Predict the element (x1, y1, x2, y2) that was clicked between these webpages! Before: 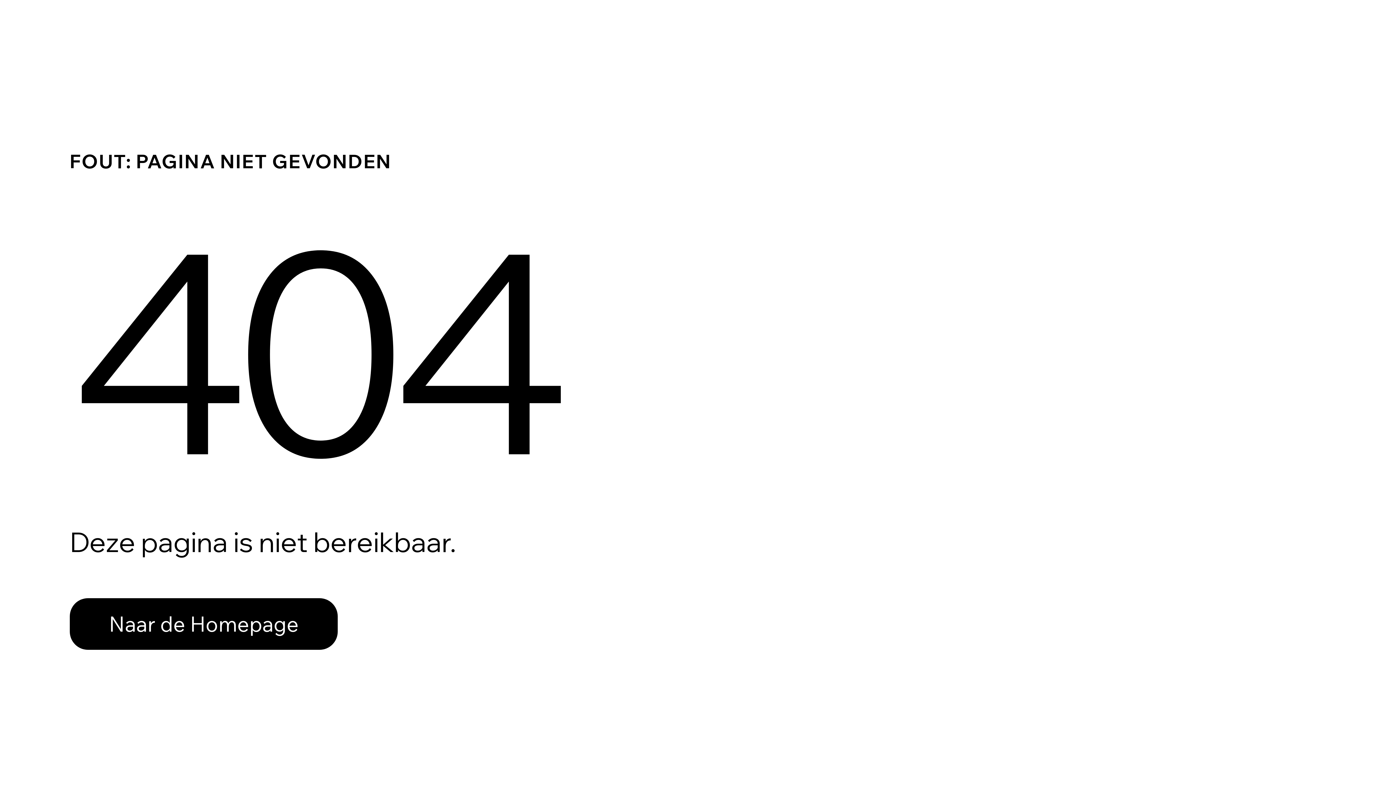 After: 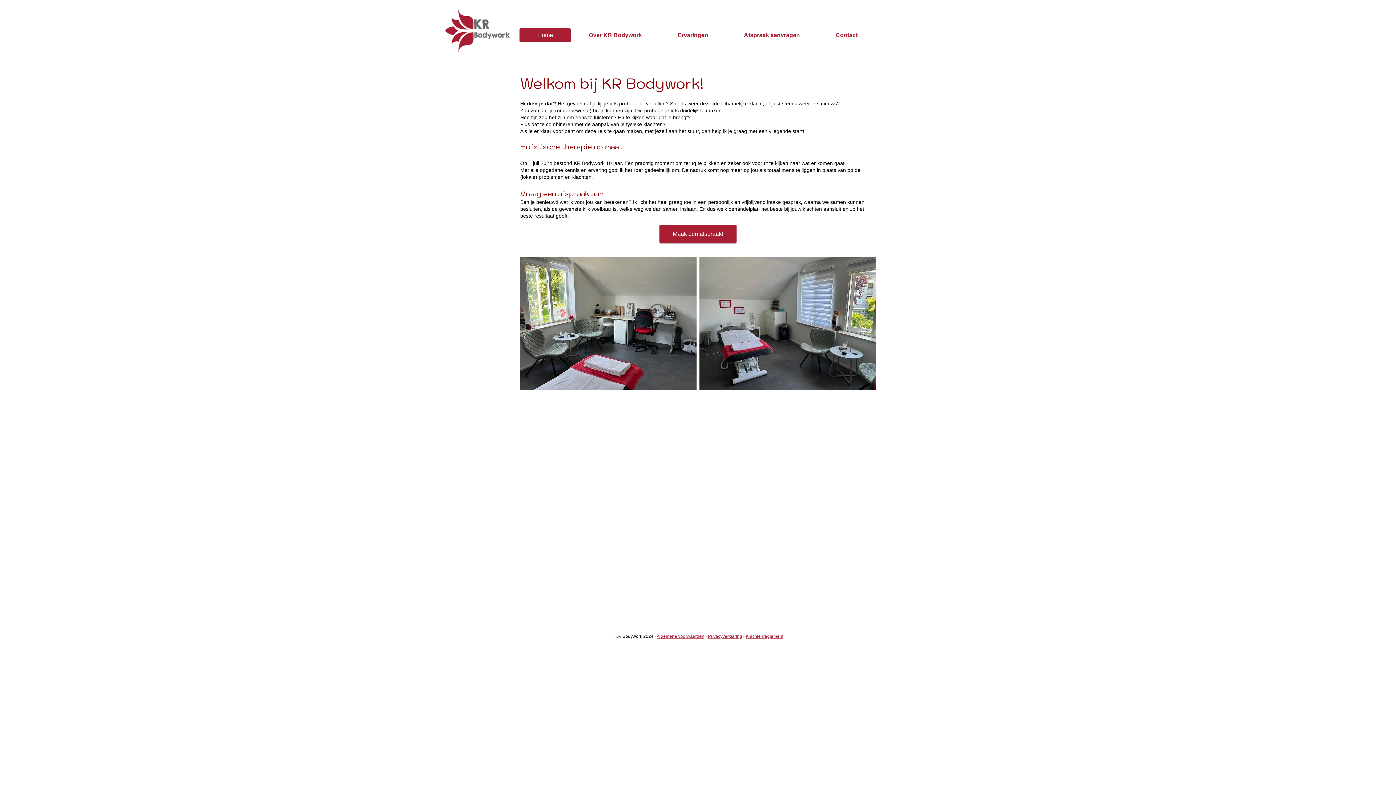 Action: label: Naar de Homepage bbox: (69, 598, 337, 650)